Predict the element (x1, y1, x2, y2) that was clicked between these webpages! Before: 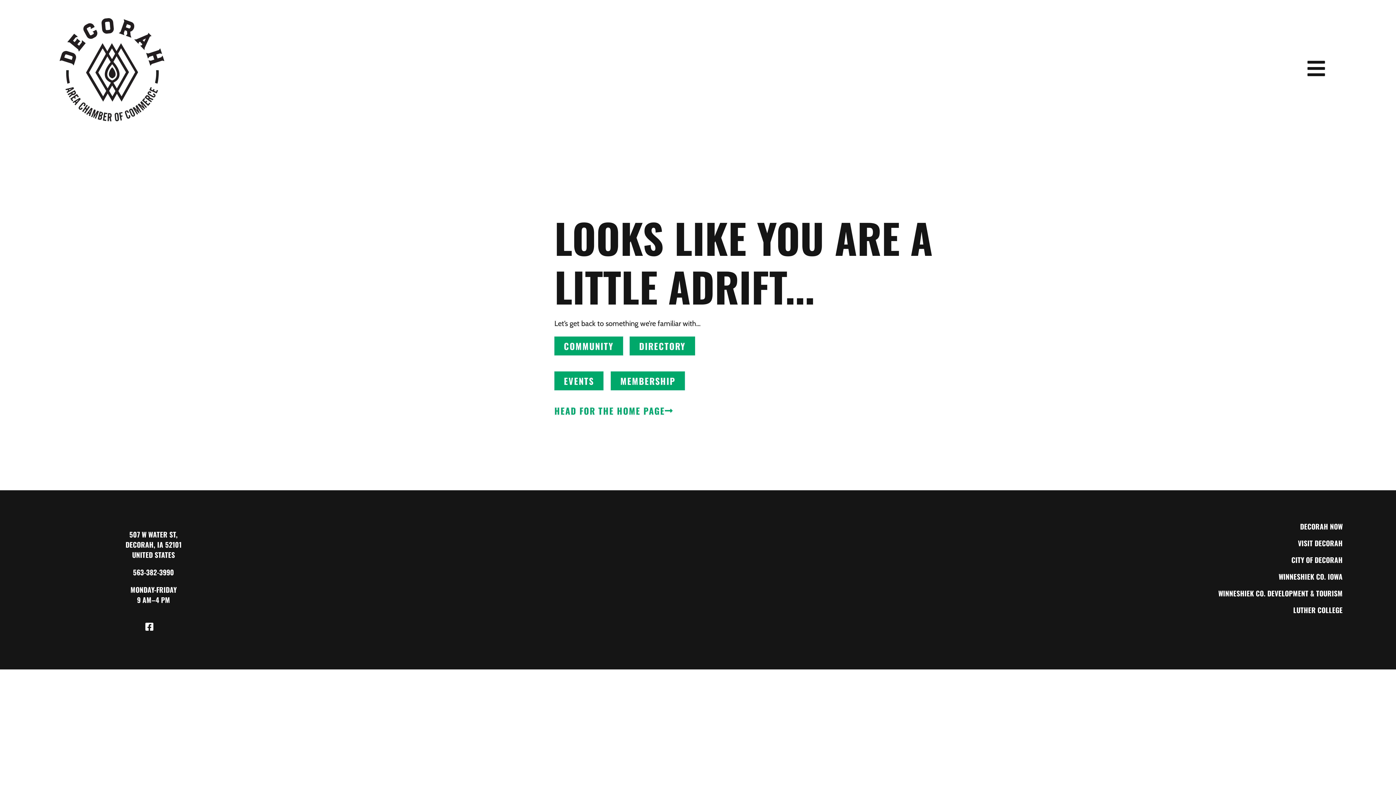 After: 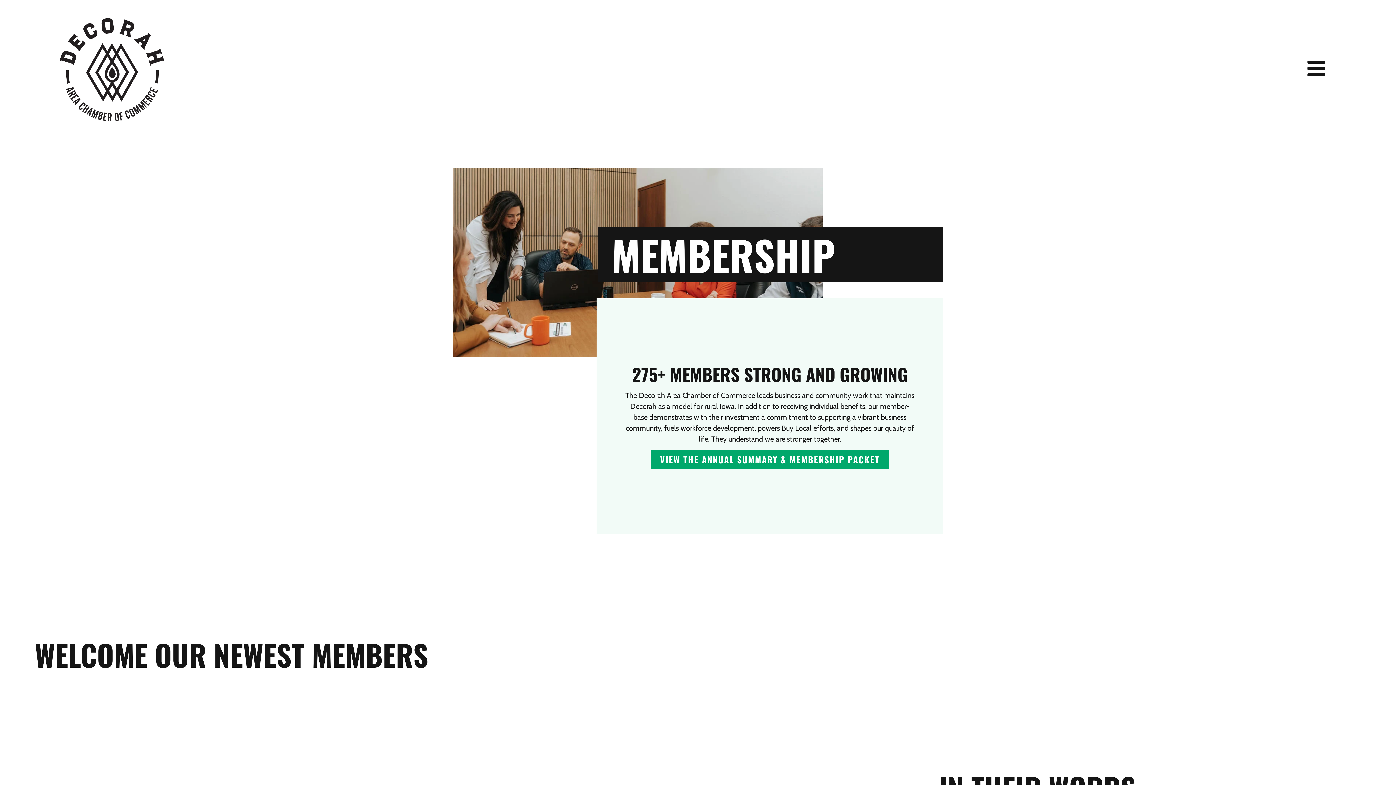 Action: label: MEMBERSHIP bbox: (611, 371, 685, 390)